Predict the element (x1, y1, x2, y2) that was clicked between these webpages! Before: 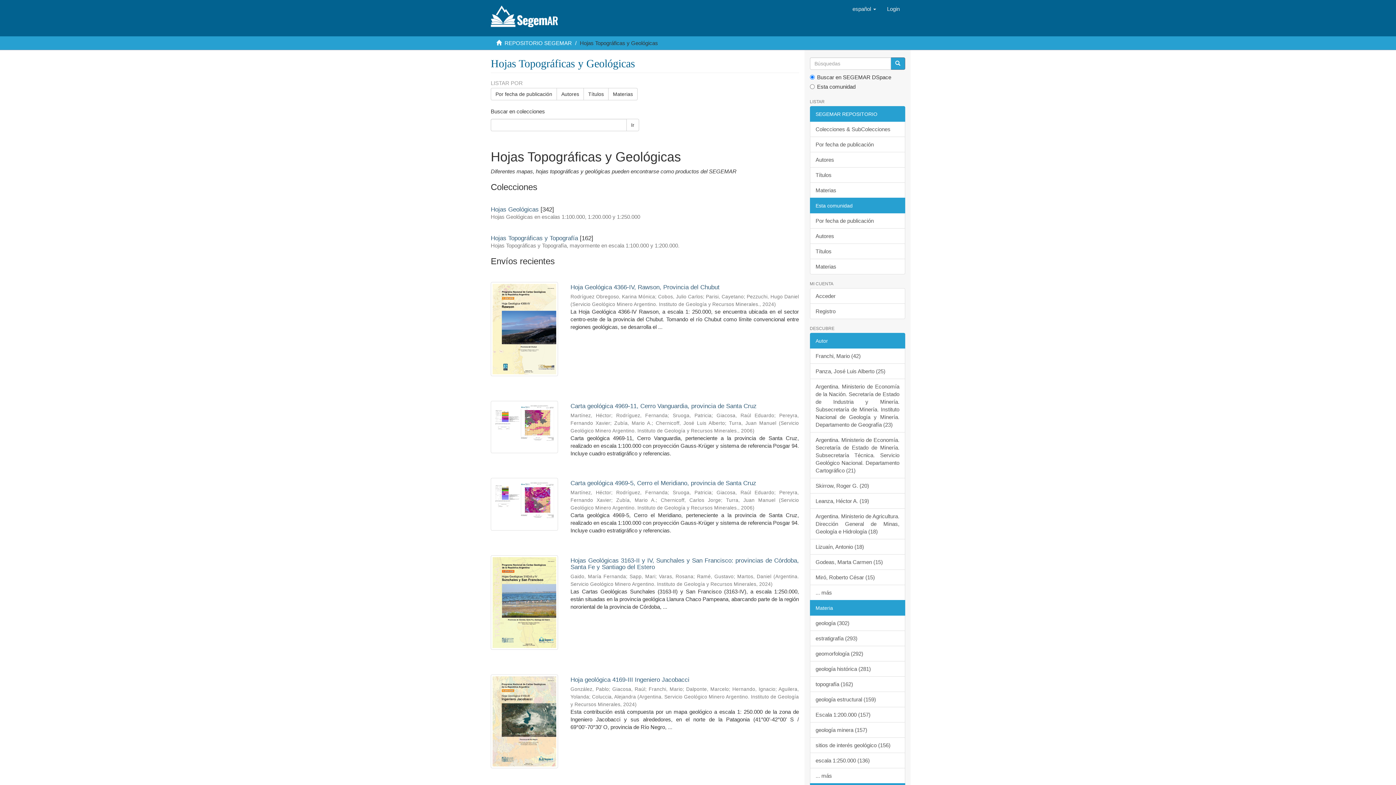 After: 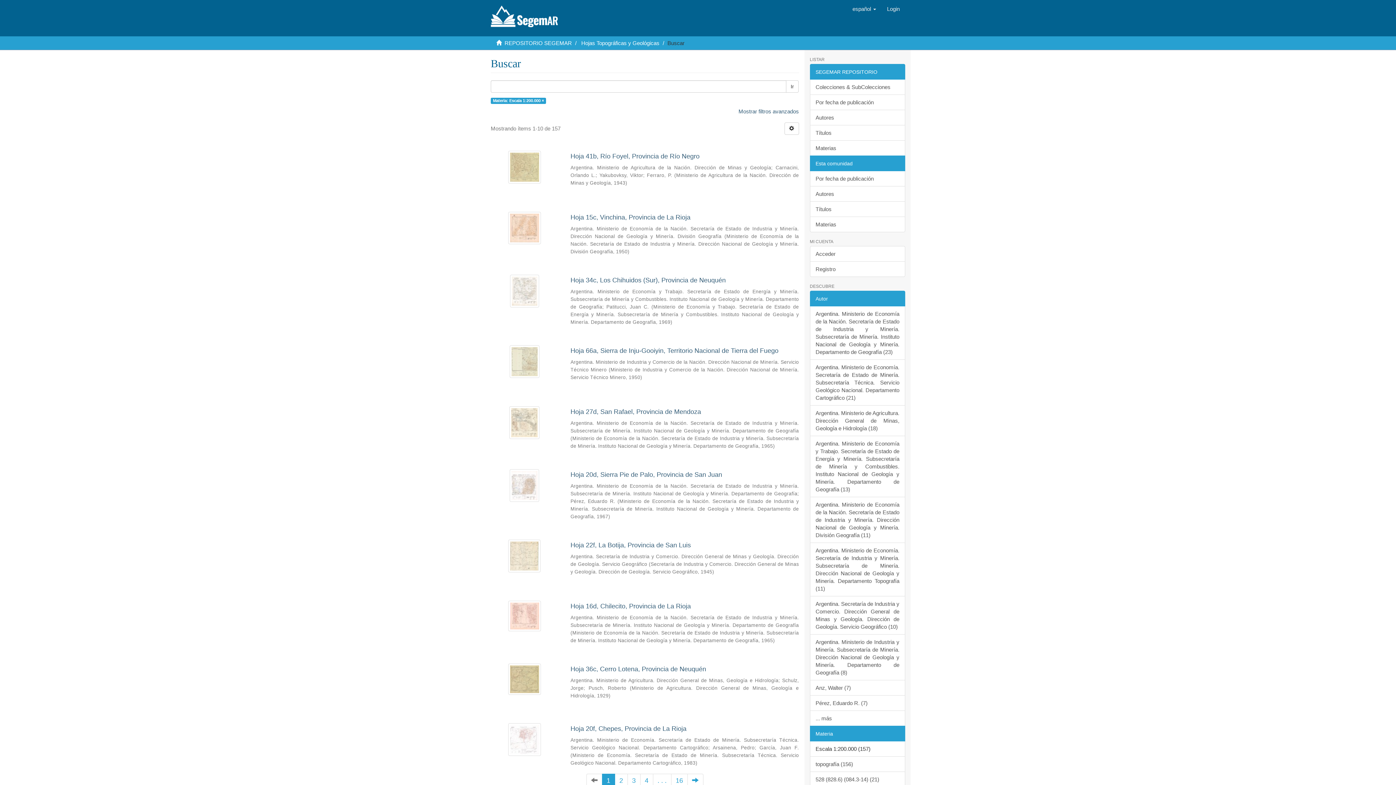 Action: label: Escala 1:200.000 (157) bbox: (810, 707, 905, 722)